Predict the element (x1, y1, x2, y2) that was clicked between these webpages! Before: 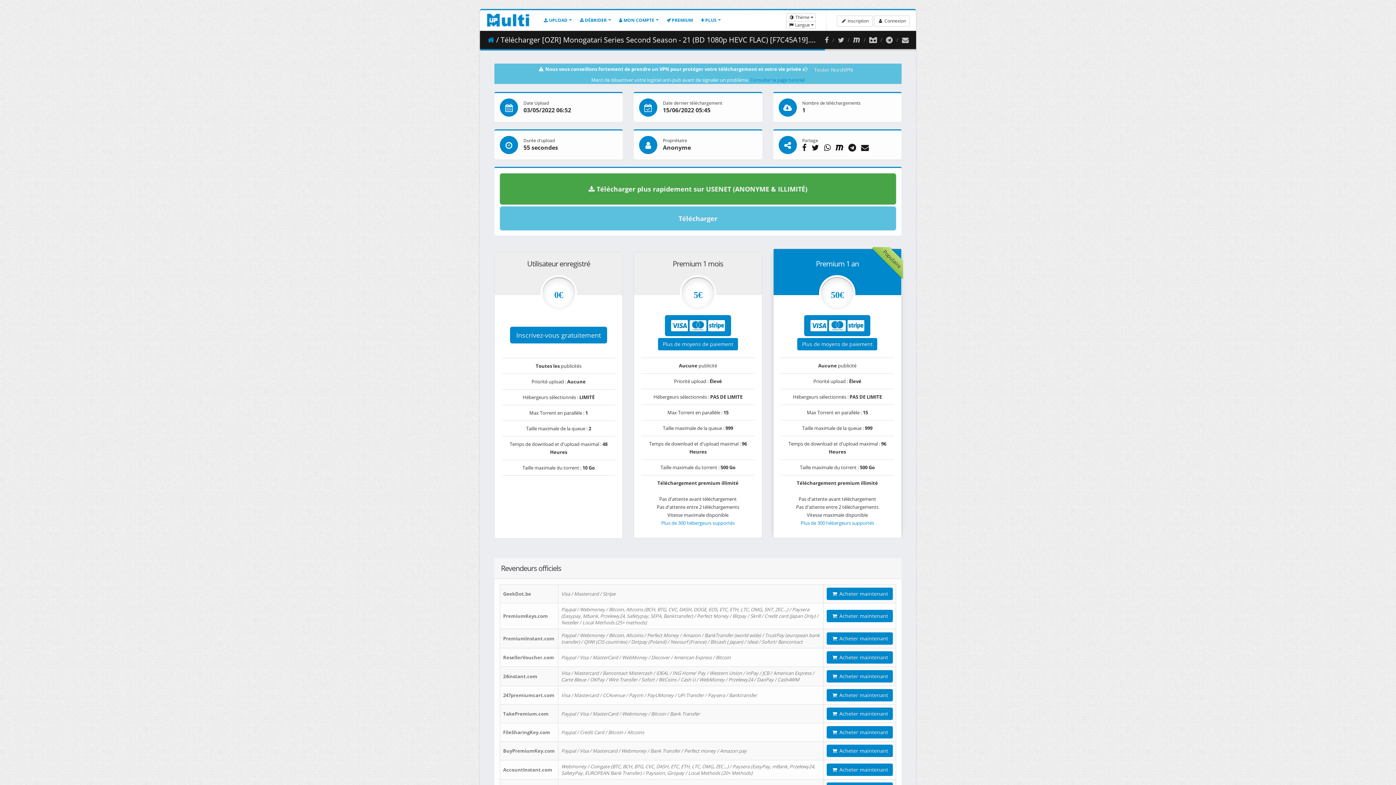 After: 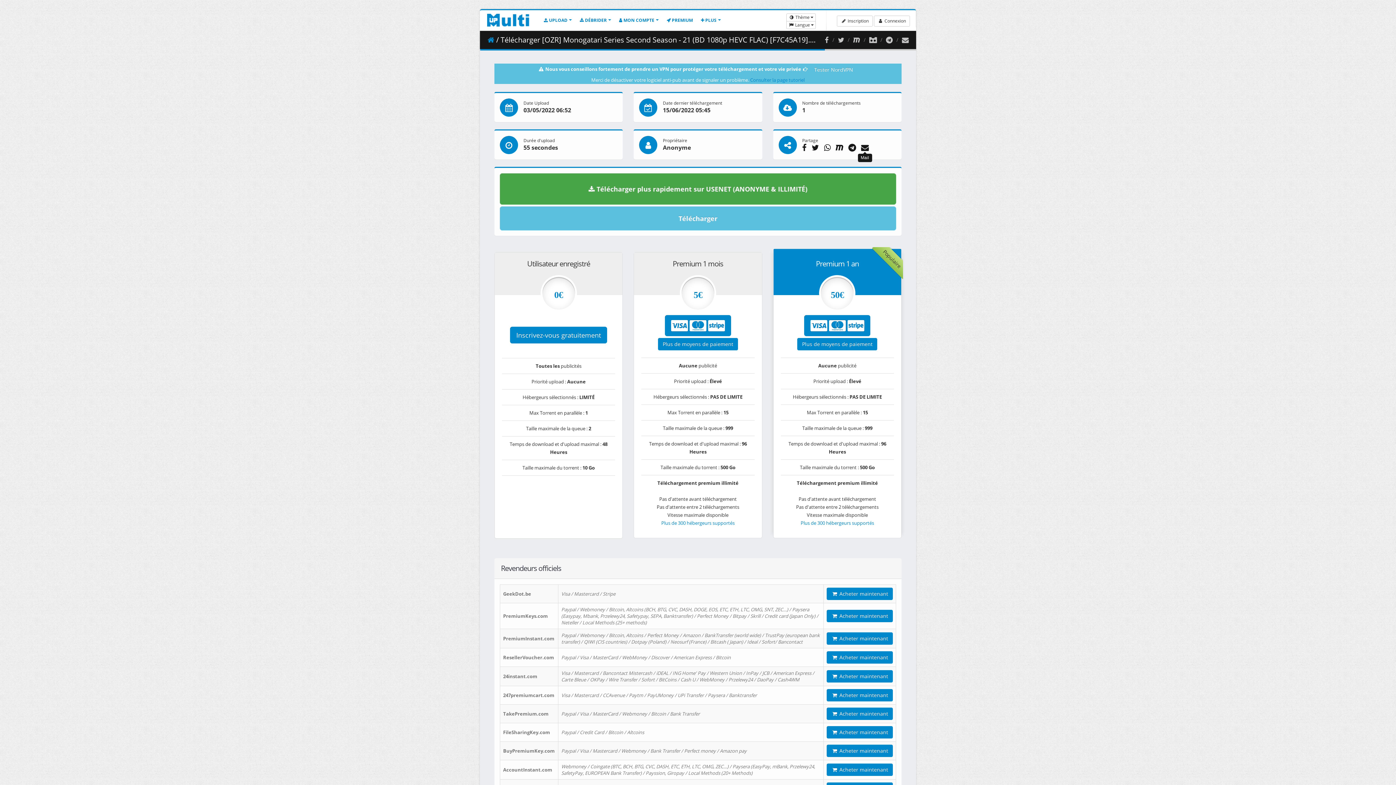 Action: bbox: (861, 143, 872, 151)